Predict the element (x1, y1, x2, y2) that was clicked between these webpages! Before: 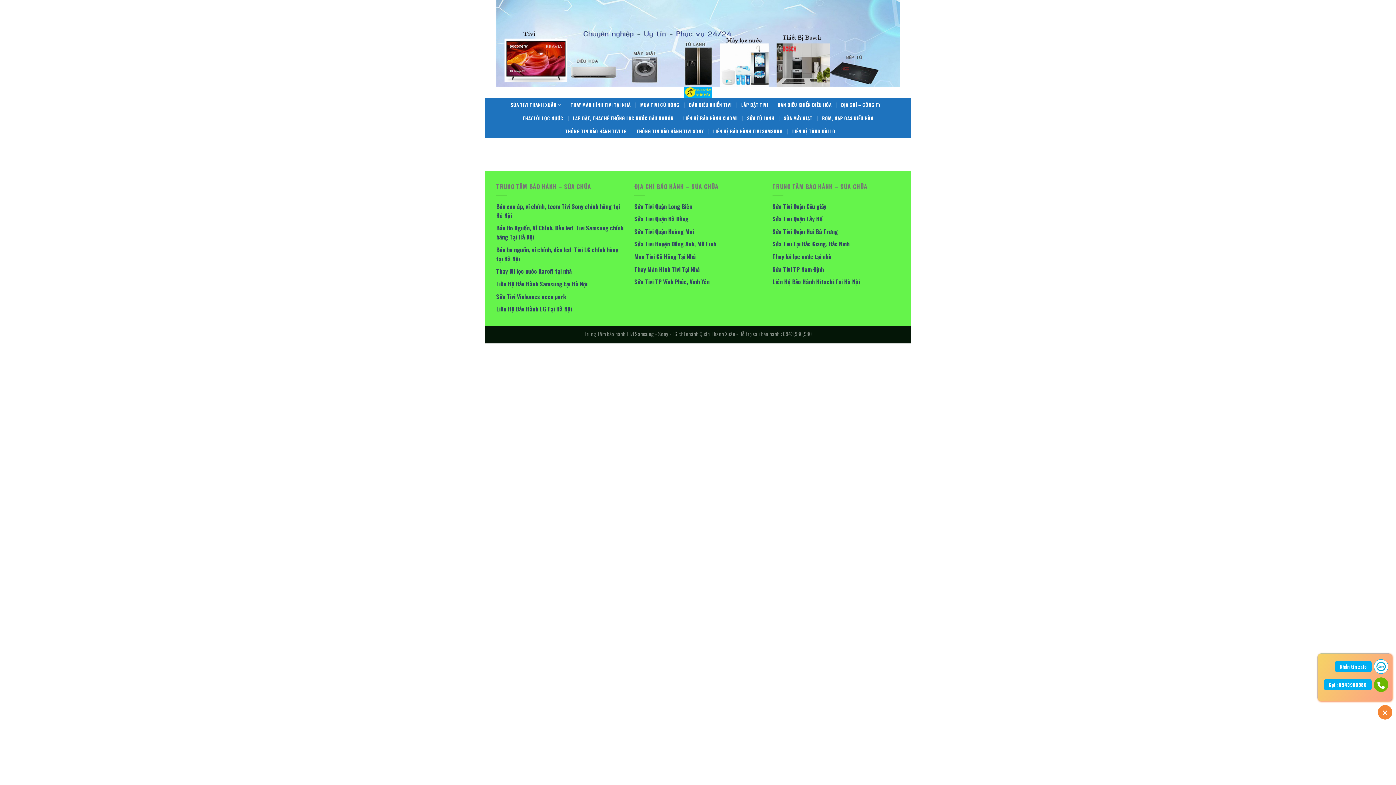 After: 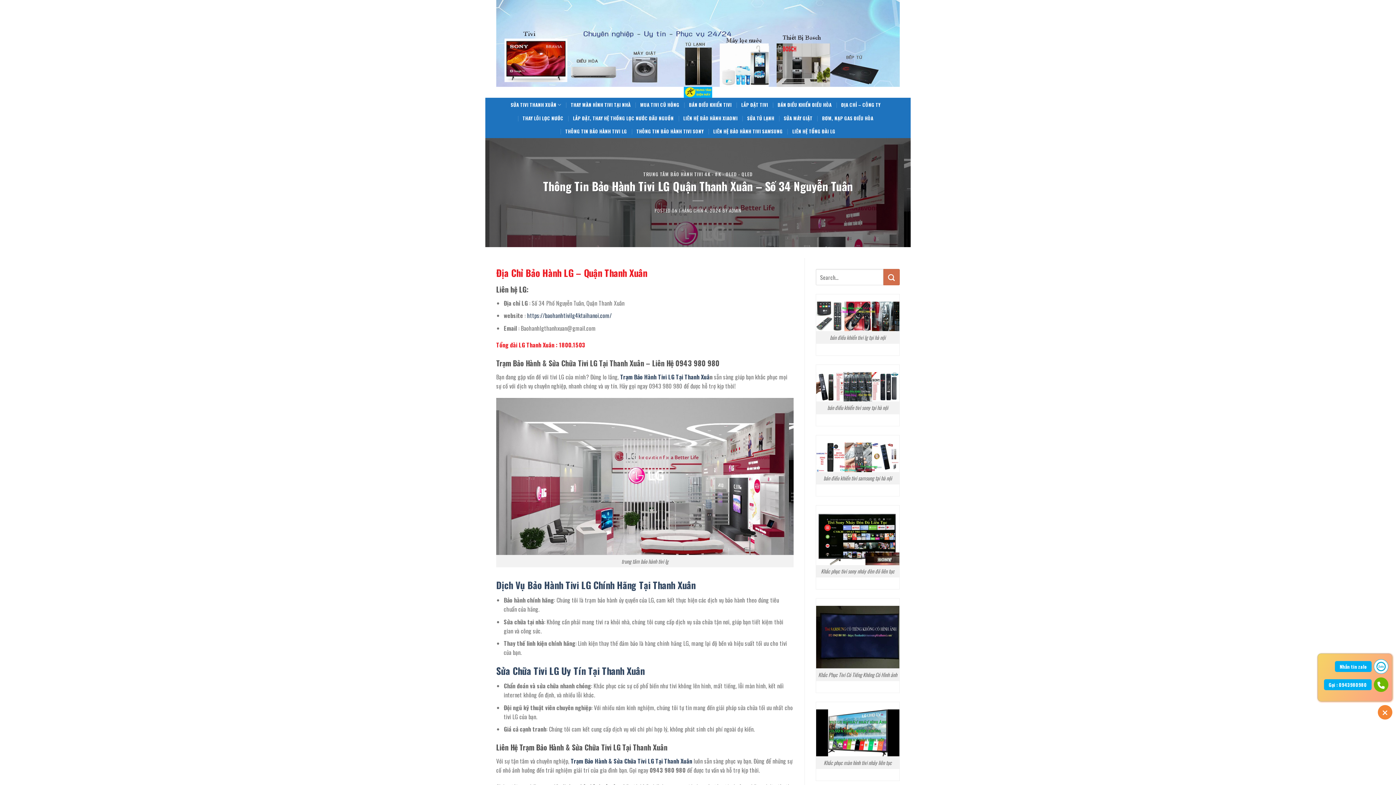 Action: bbox: (565, 125, 627, 138) label: THÔNG TIN BẢO HÀNH TIVI LG